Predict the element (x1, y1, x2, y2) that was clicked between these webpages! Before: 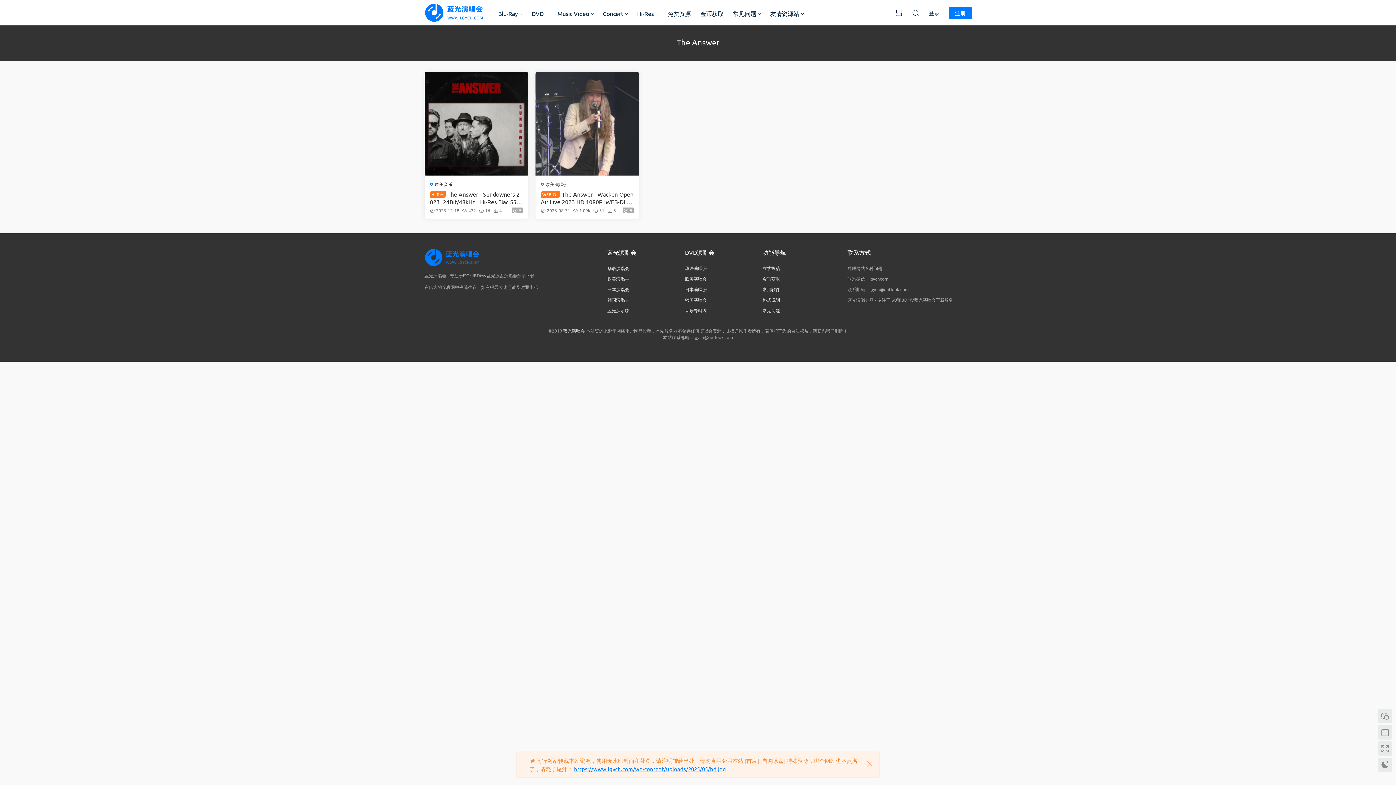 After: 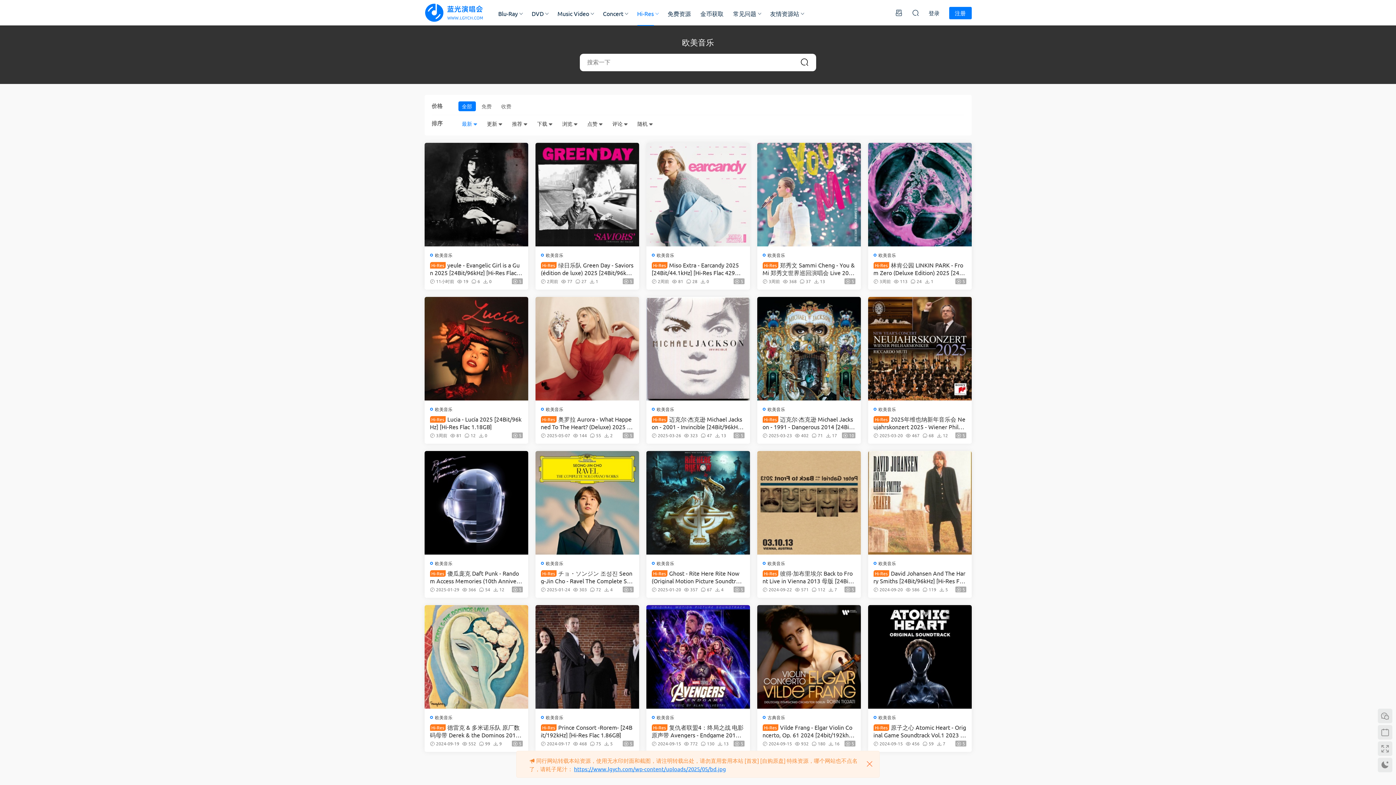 Action: bbox: (435, 181, 452, 187) label: 欧美音乐